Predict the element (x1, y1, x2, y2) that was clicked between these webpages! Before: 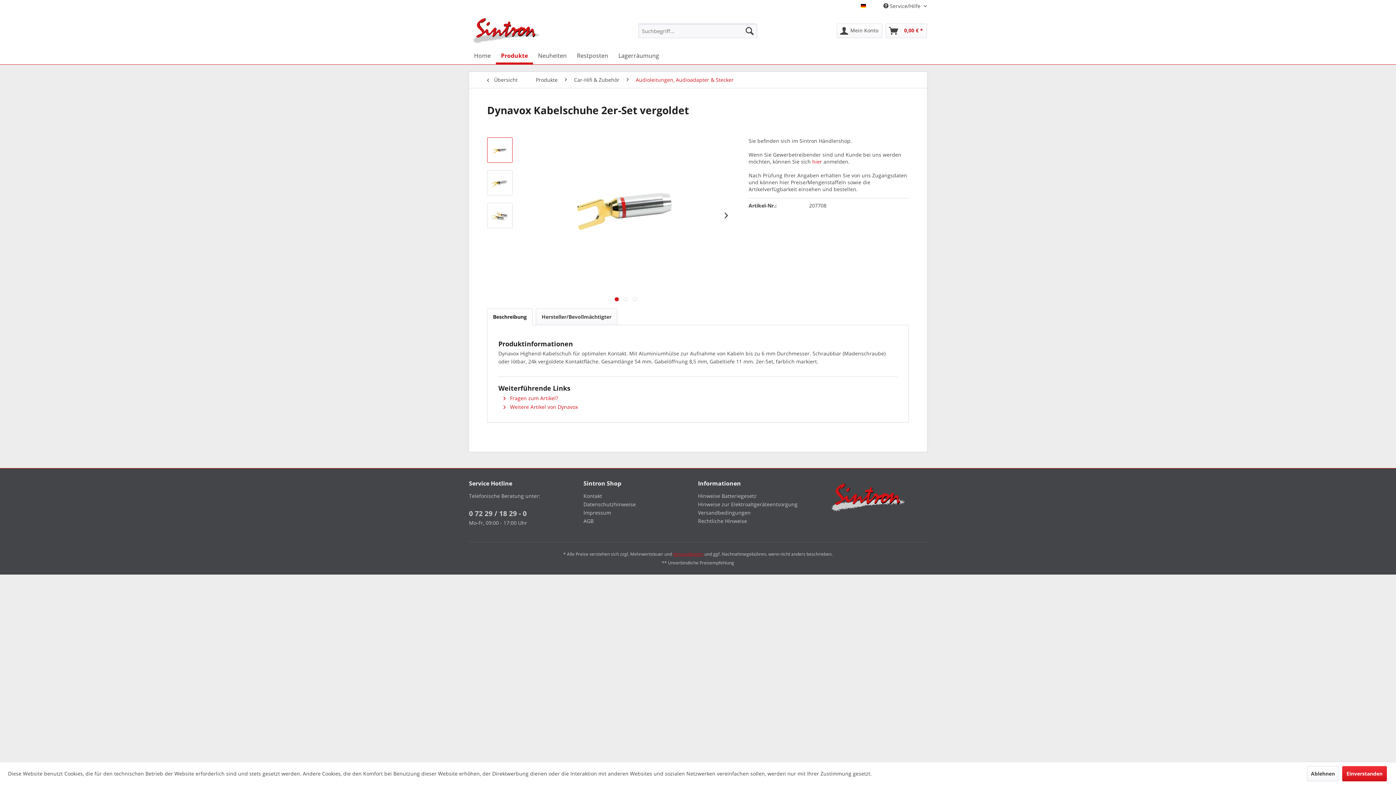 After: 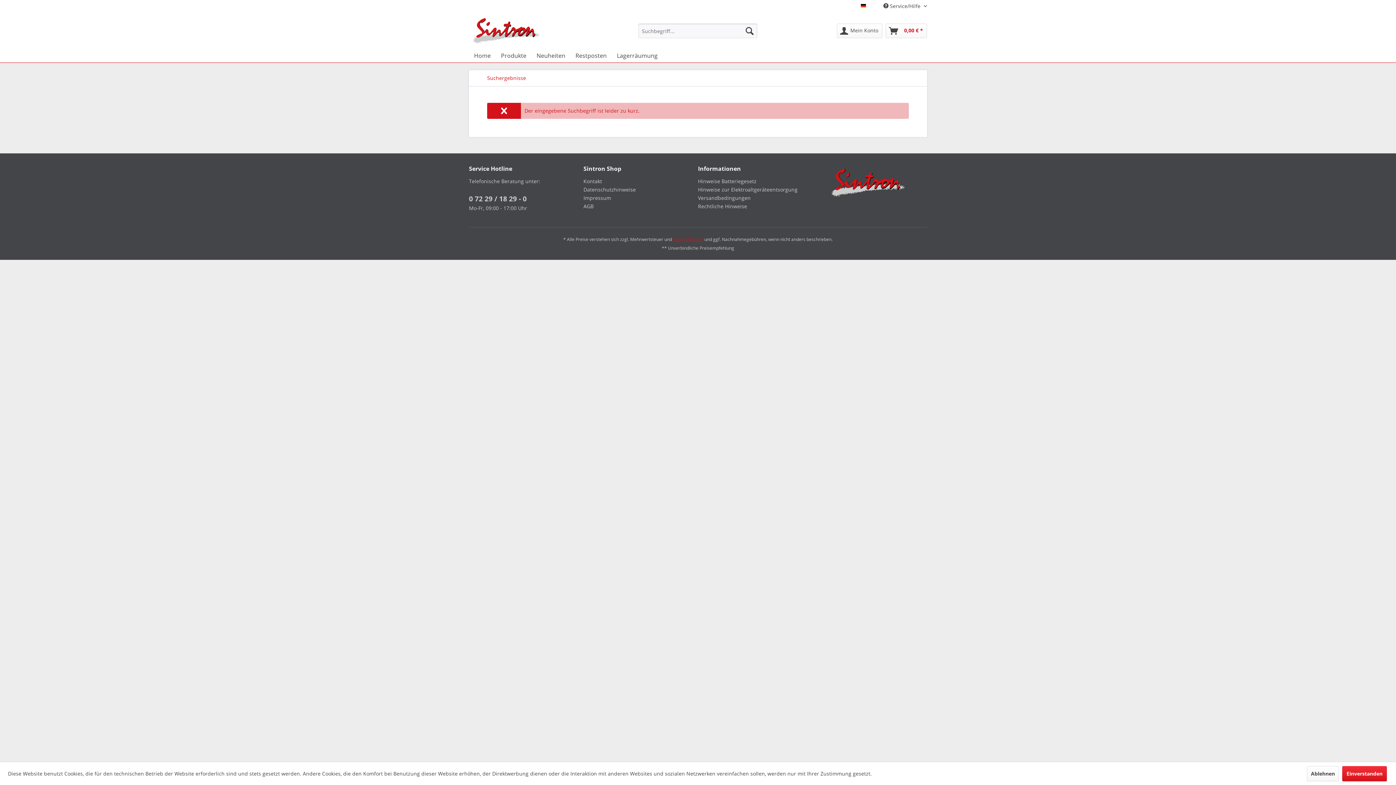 Action: bbox: (742, 23, 757, 38)